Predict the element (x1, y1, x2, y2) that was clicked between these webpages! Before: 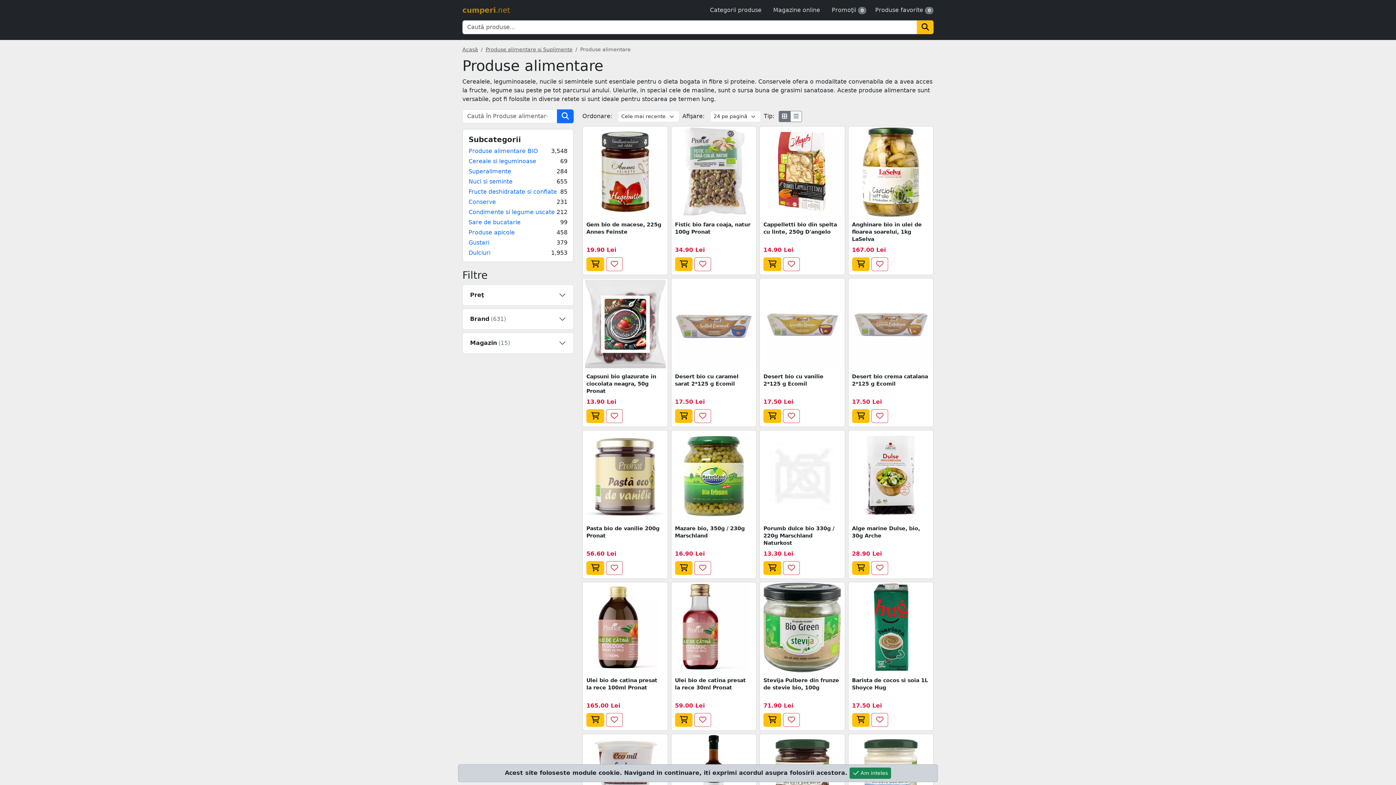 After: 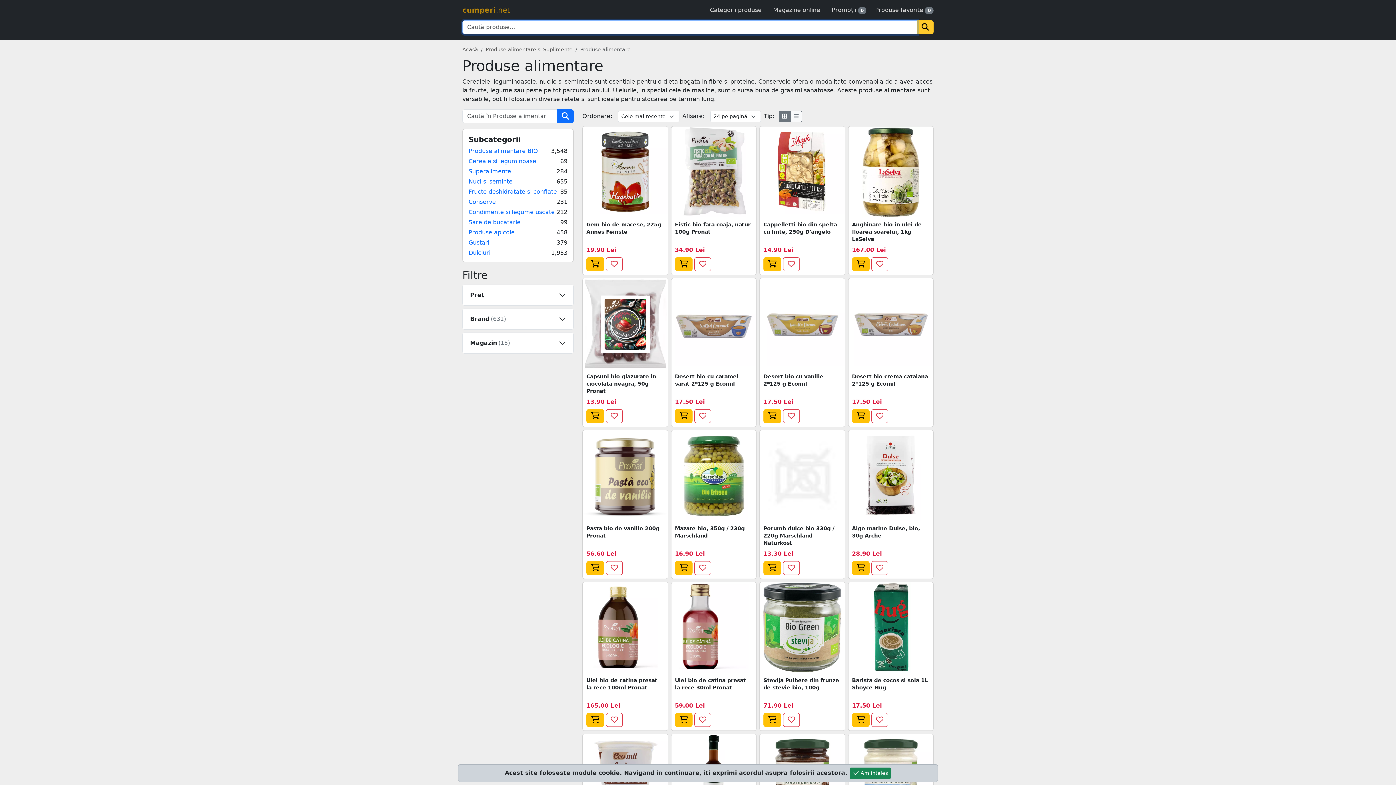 Action: bbox: (917, 20, 933, 34) label: Caută